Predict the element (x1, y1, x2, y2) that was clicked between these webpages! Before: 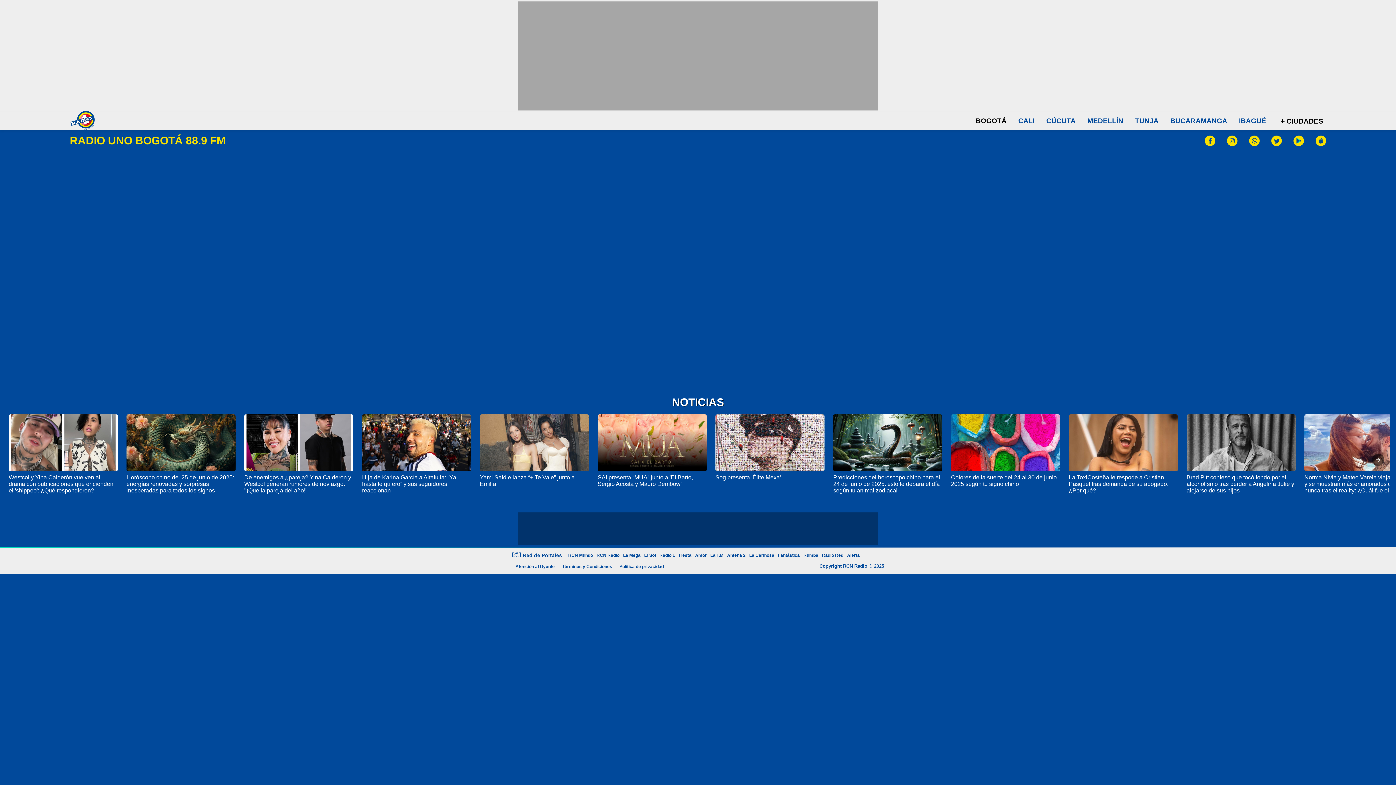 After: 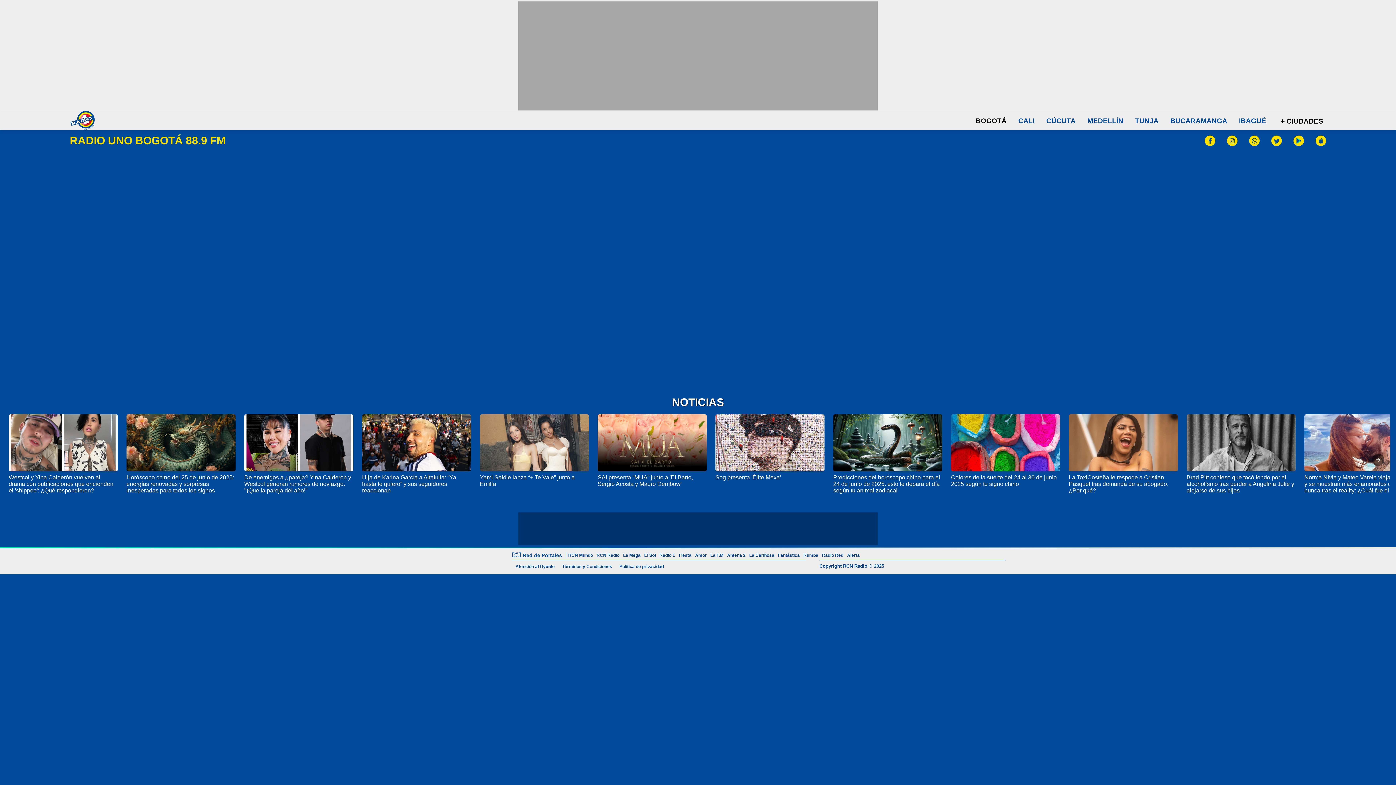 Action: bbox: (616, 564, 667, 569) label: Política de privacidad